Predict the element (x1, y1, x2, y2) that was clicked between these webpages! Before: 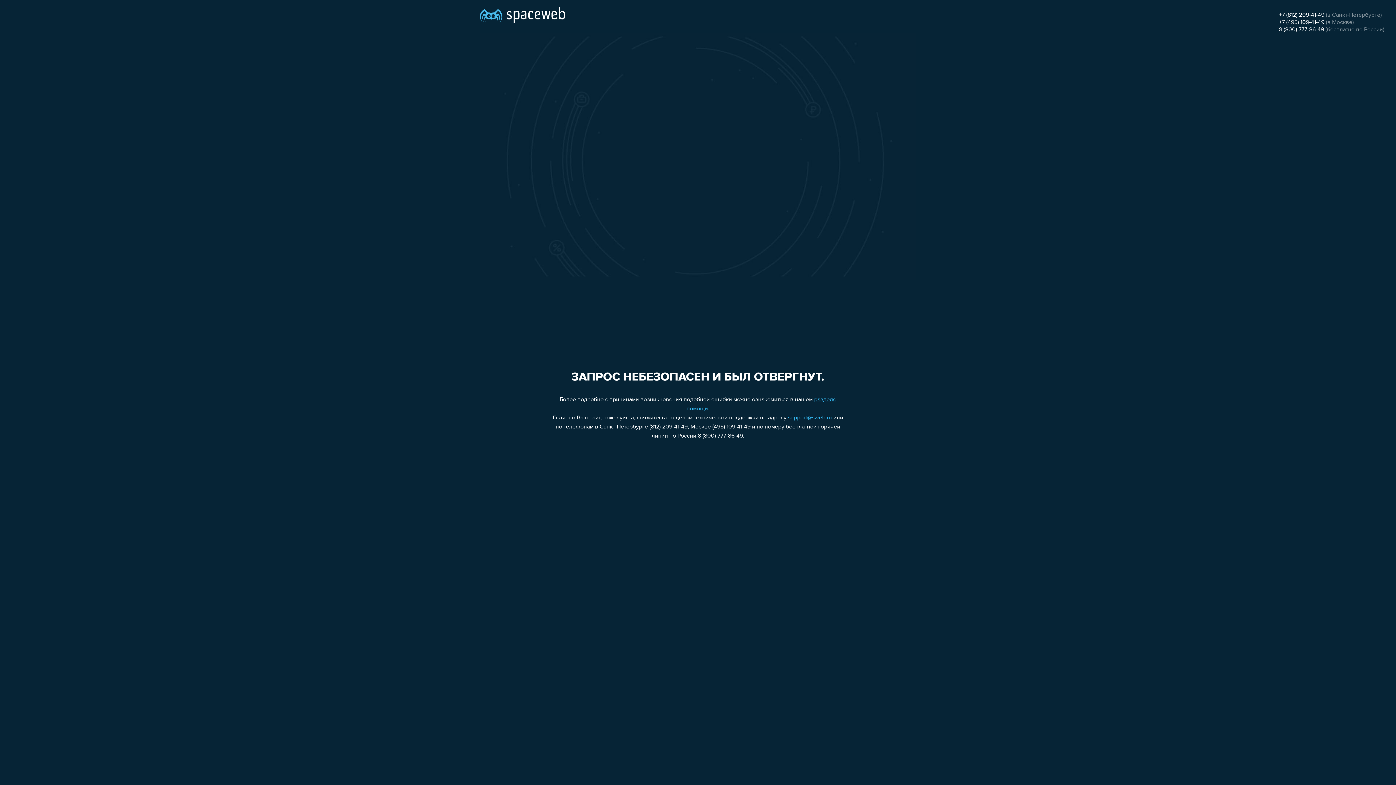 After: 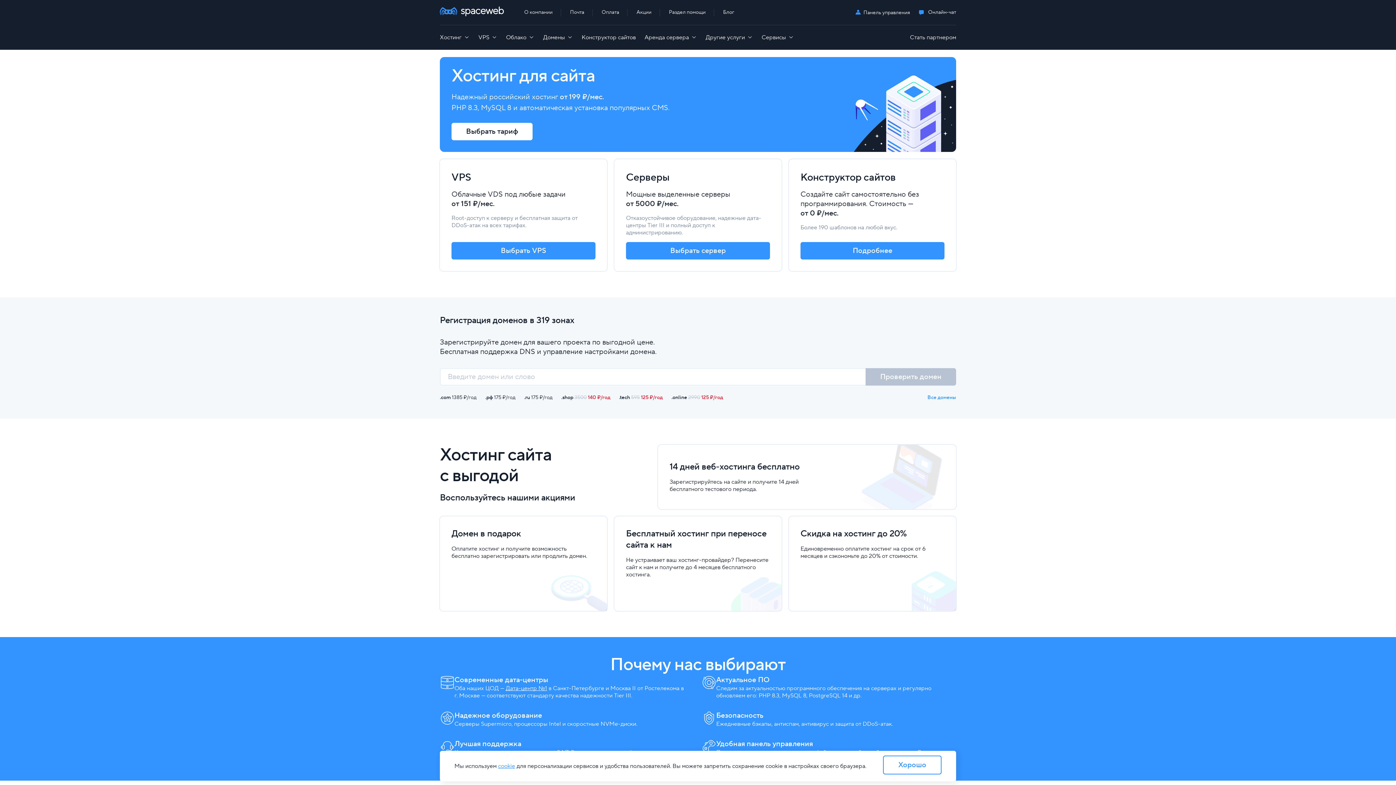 Action: bbox: (480, 0, 565, 25)